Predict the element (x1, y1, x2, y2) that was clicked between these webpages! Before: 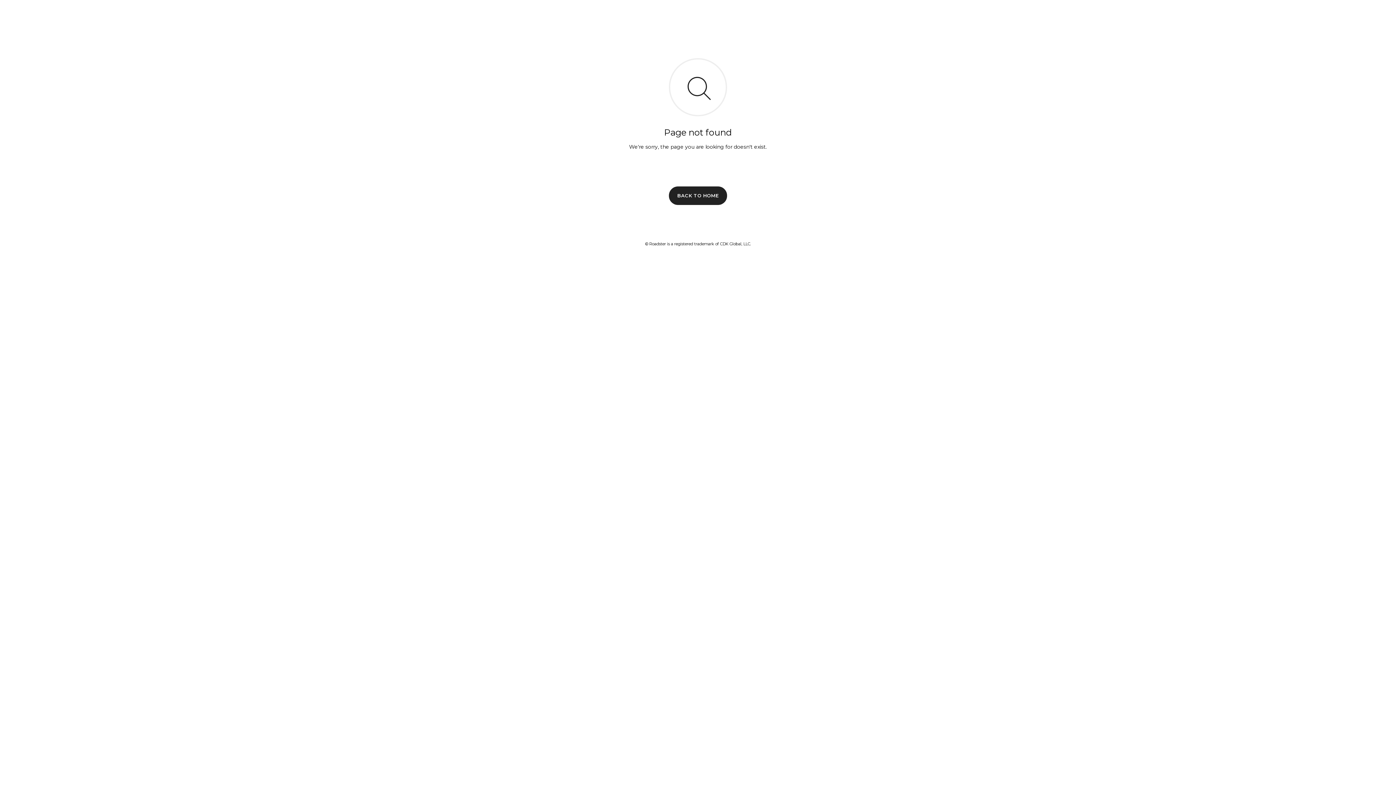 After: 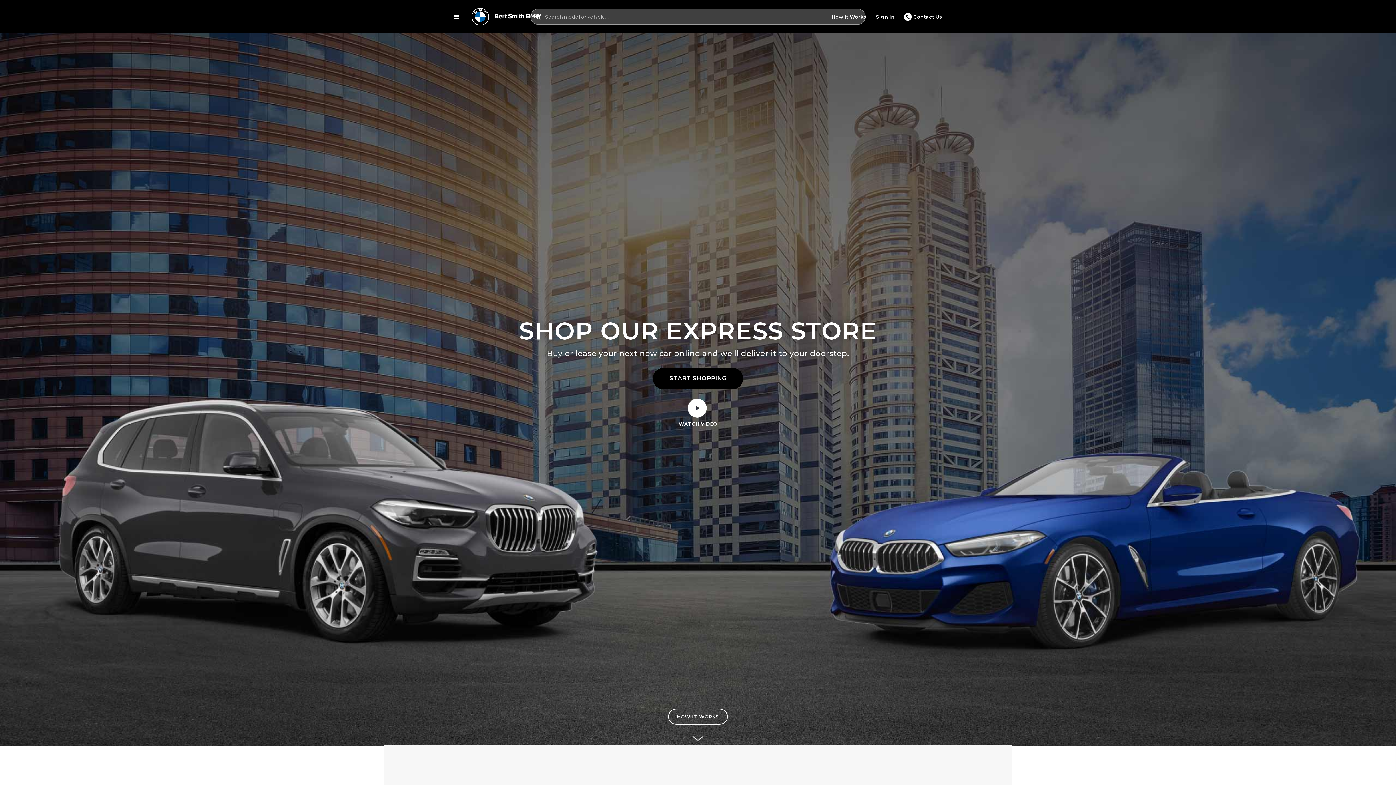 Action: label: BACK TO HOME bbox: (669, 186, 727, 204)